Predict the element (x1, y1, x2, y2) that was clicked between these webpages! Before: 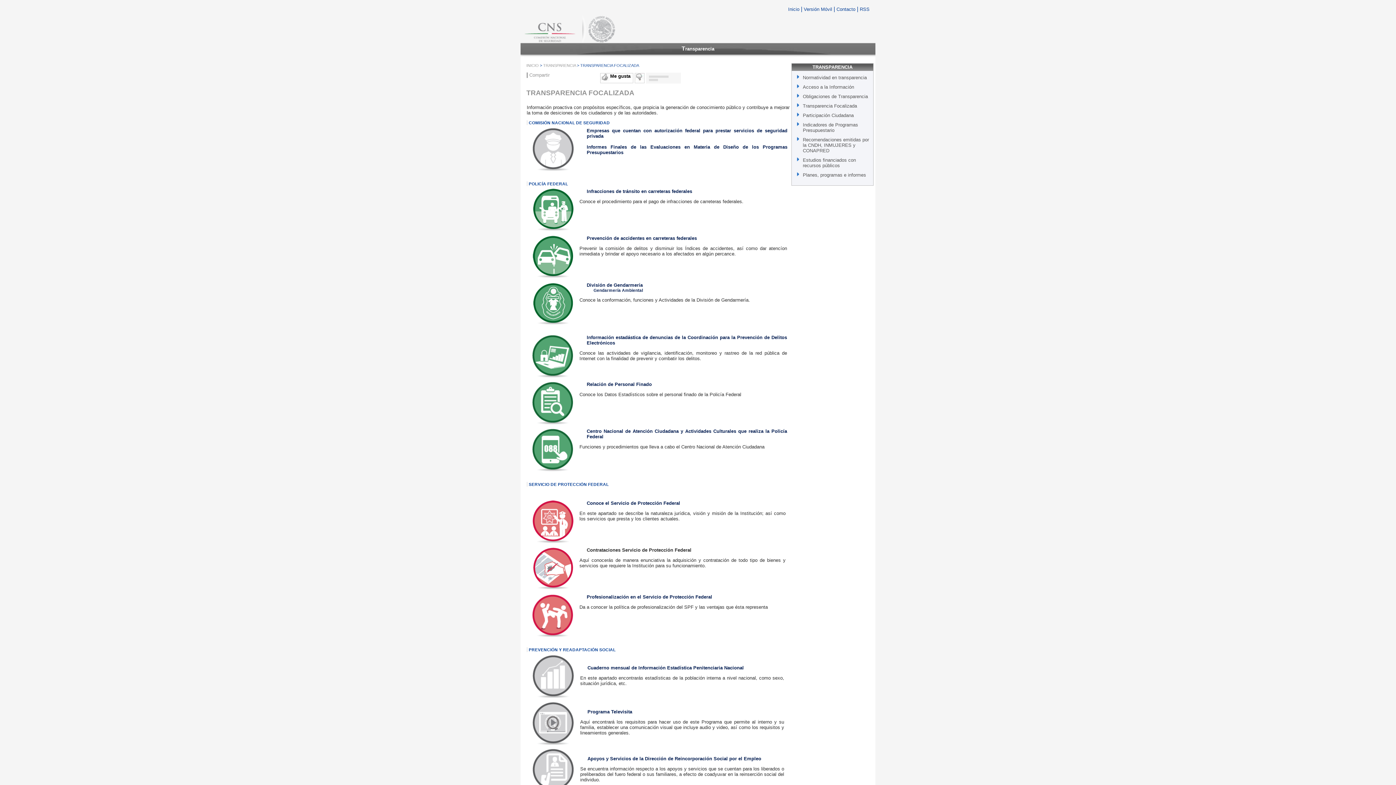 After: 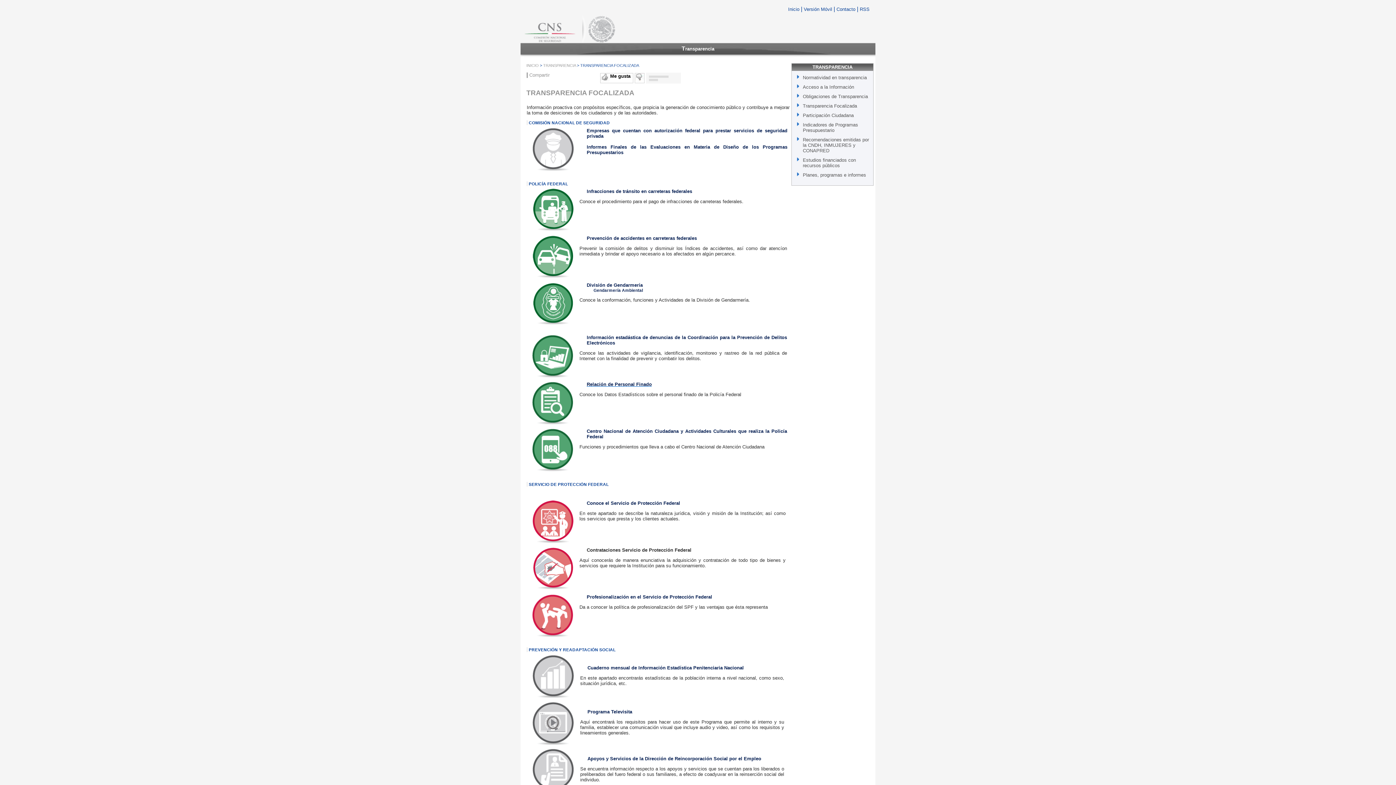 Action: bbox: (586, 381, 652, 387) label: Relación de Personal Finado
